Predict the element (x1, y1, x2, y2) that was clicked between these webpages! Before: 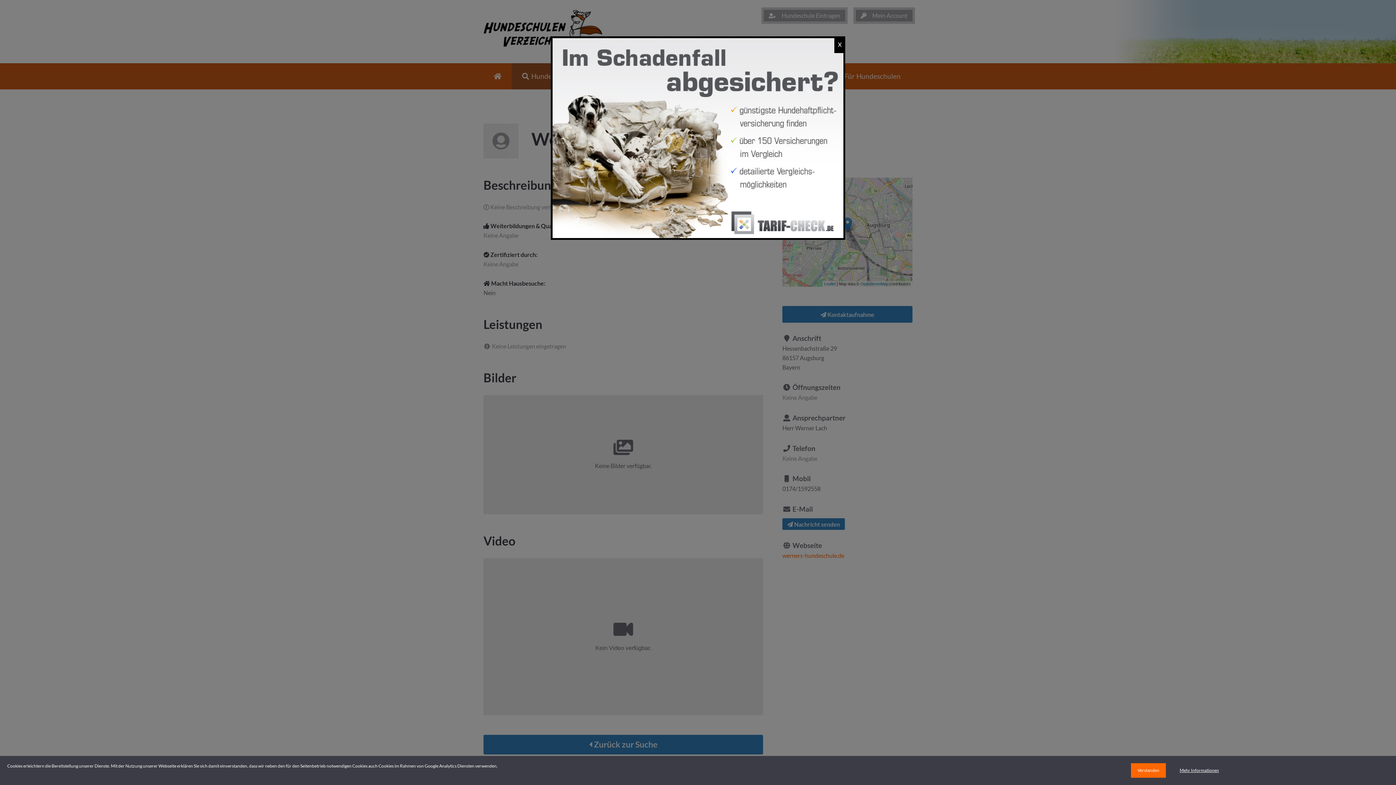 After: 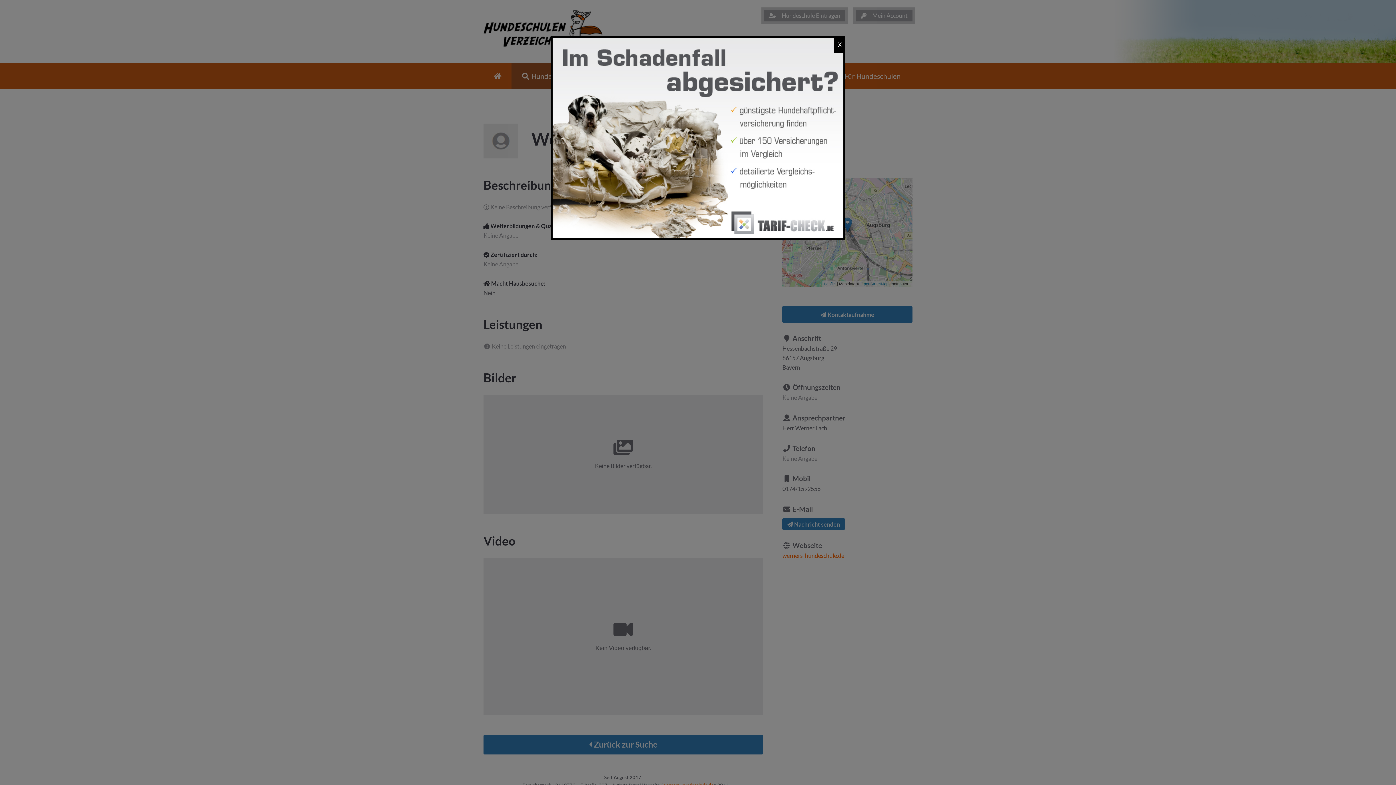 Action: label: Verstanden bbox: (1131, 763, 1166, 778)